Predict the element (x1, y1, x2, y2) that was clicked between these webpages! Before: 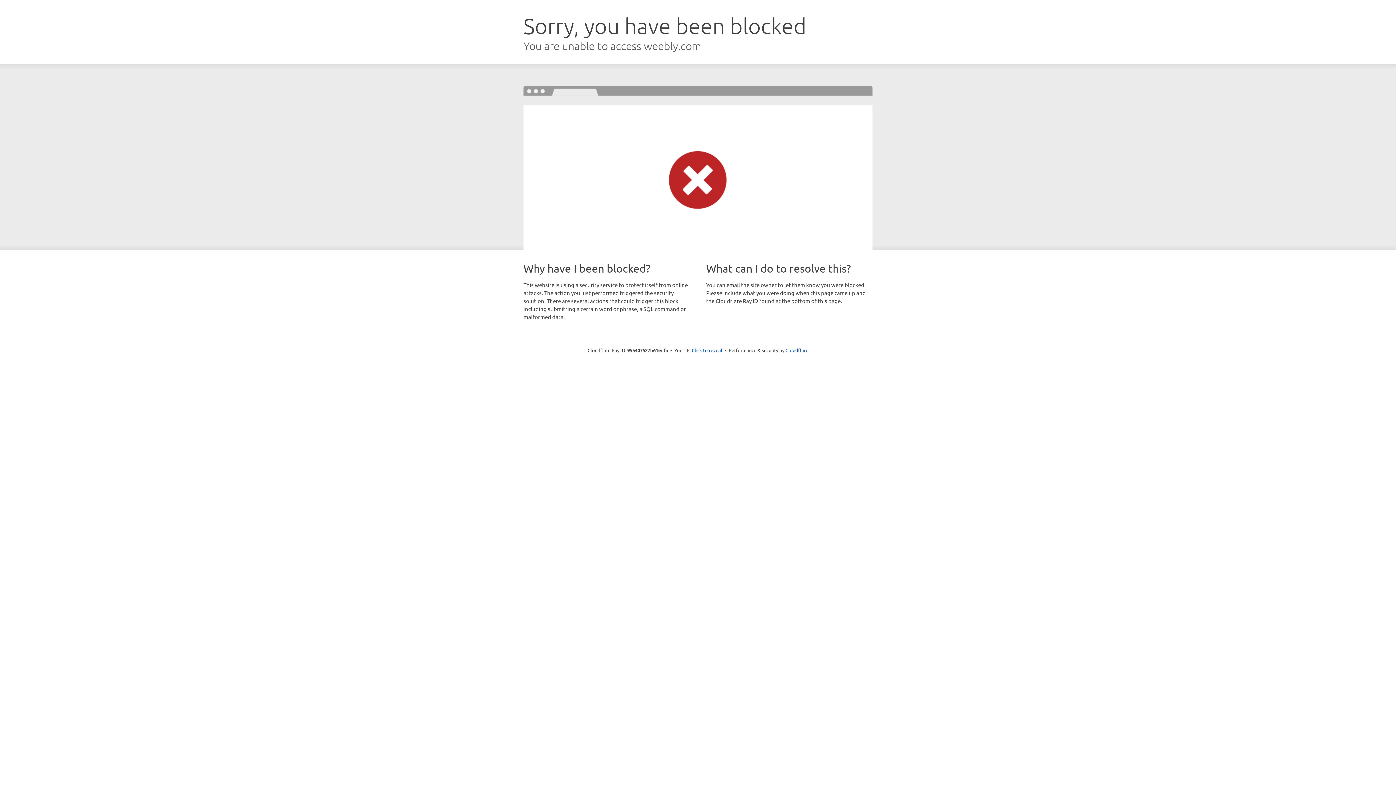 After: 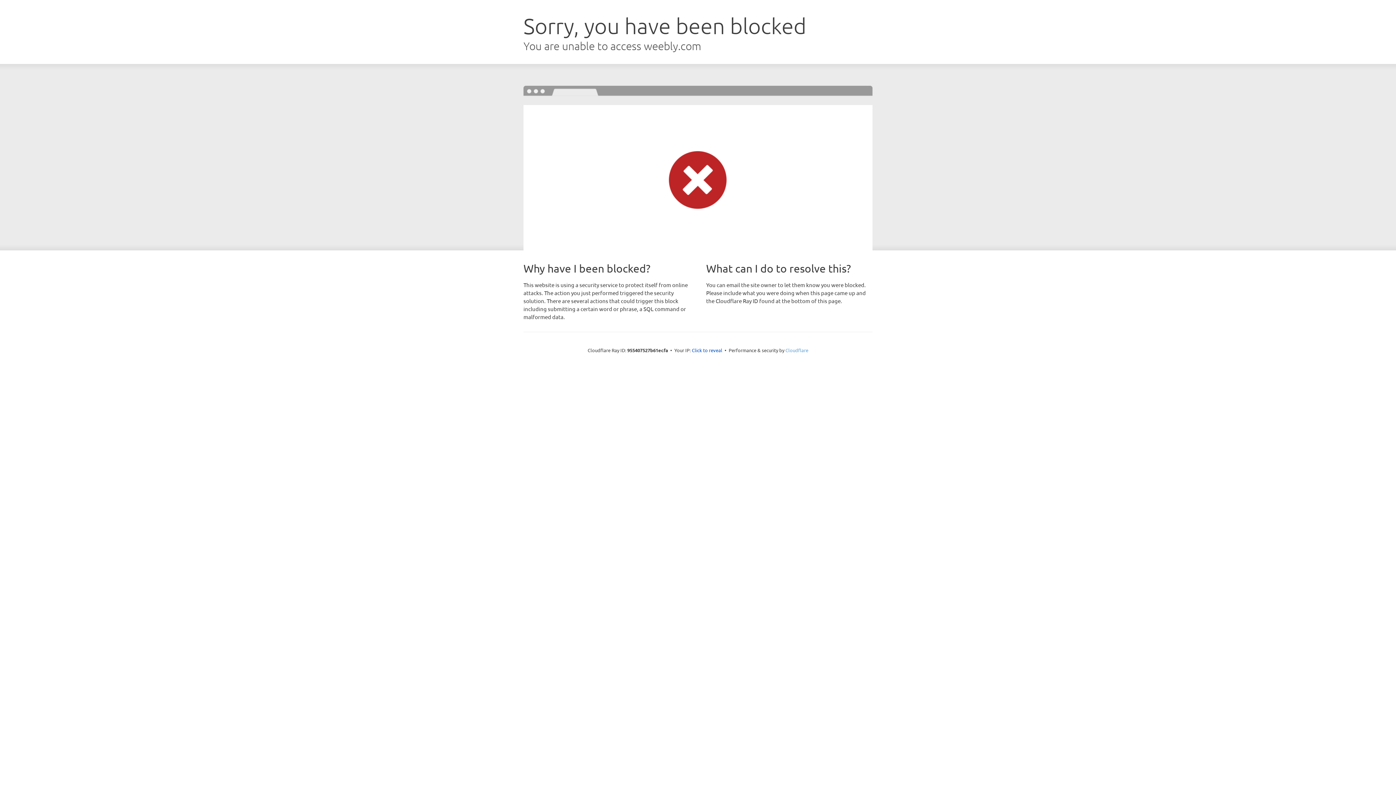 Action: bbox: (785, 347, 808, 353) label: Cloudflare